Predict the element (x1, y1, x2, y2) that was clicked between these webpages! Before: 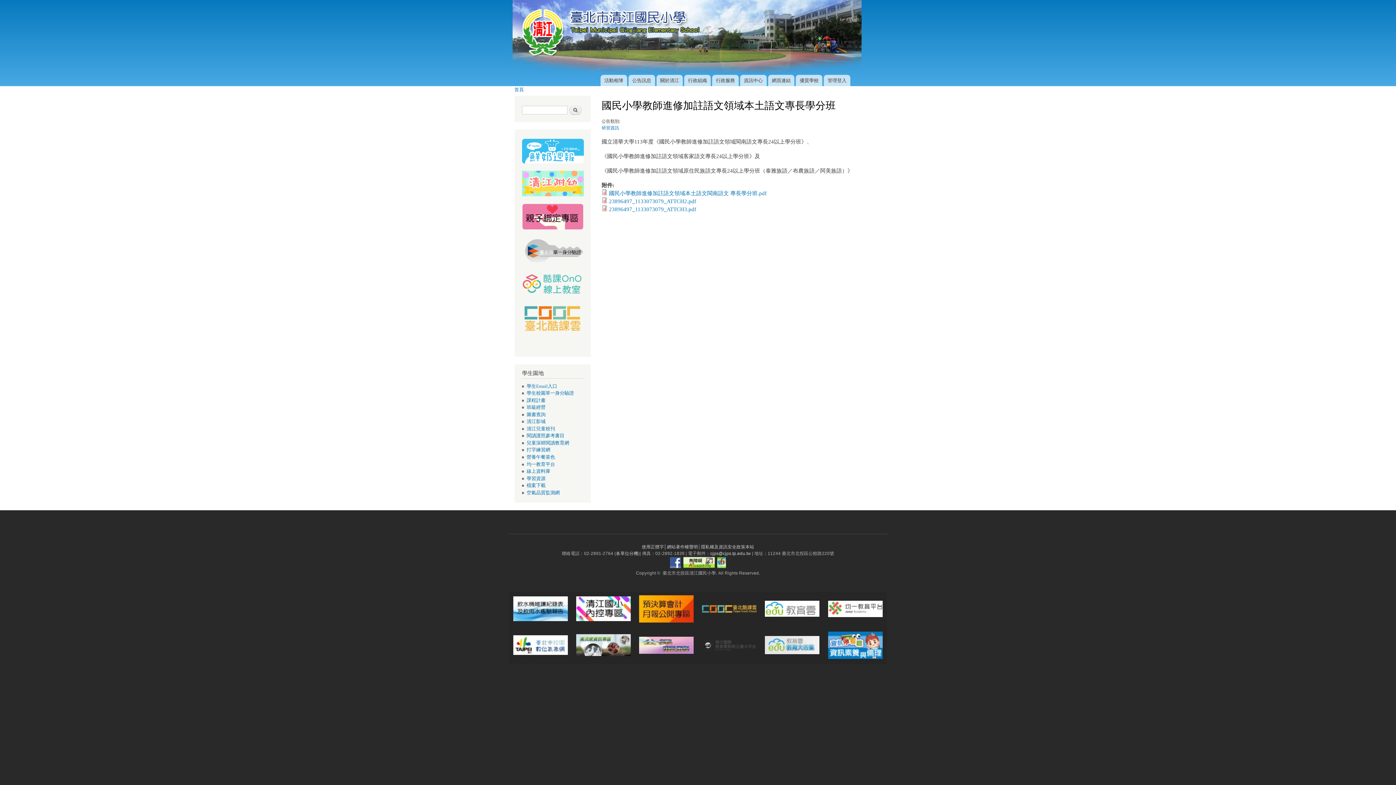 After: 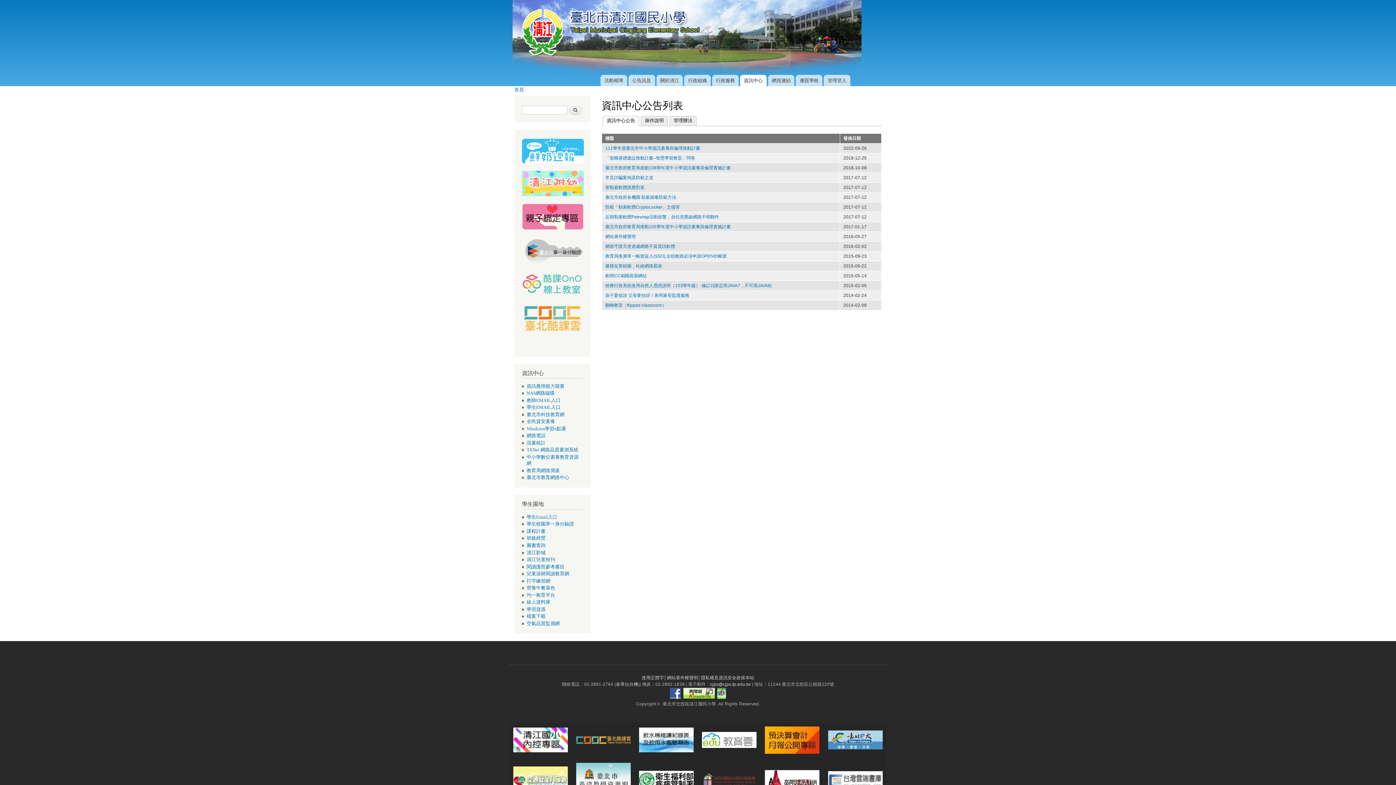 Action: label: 資訊中心 bbox: (740, 74, 766, 86)